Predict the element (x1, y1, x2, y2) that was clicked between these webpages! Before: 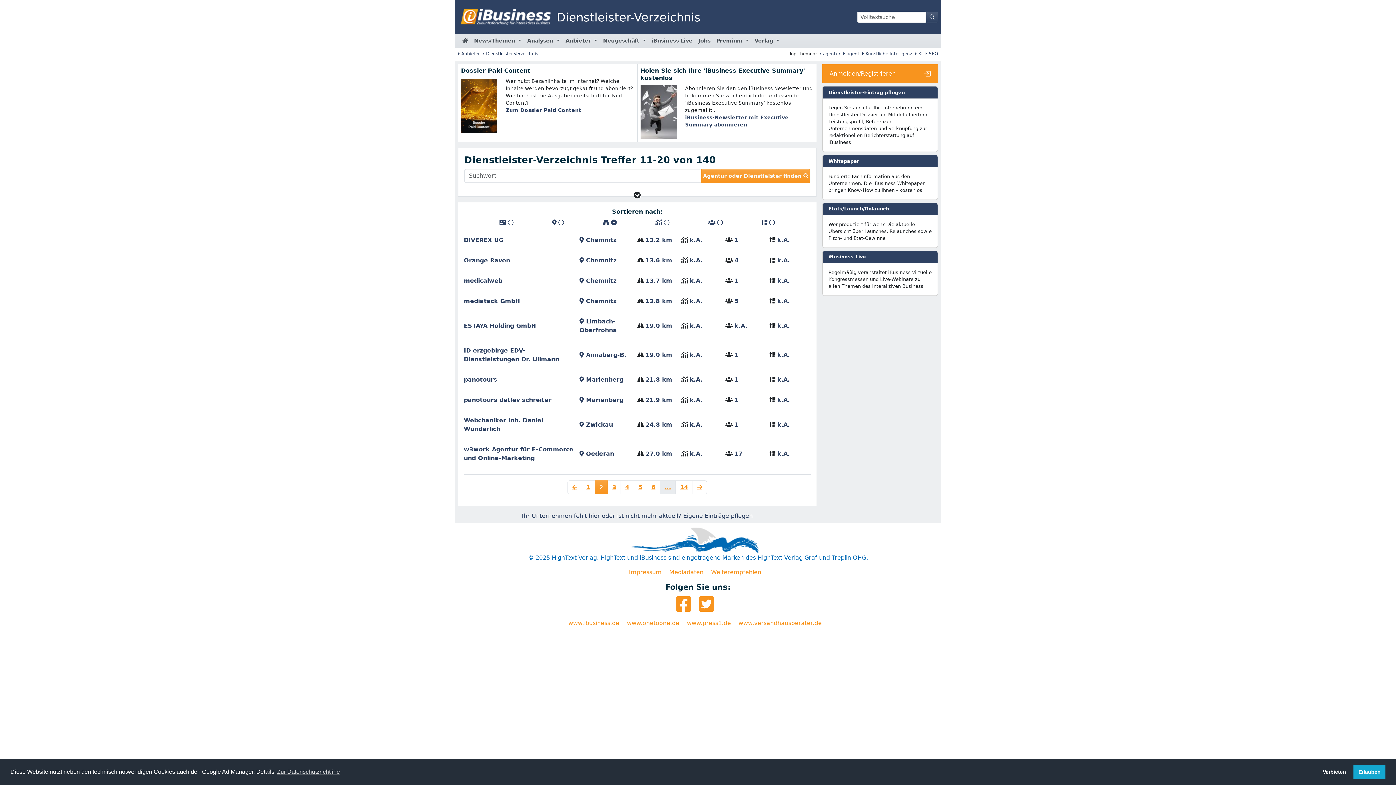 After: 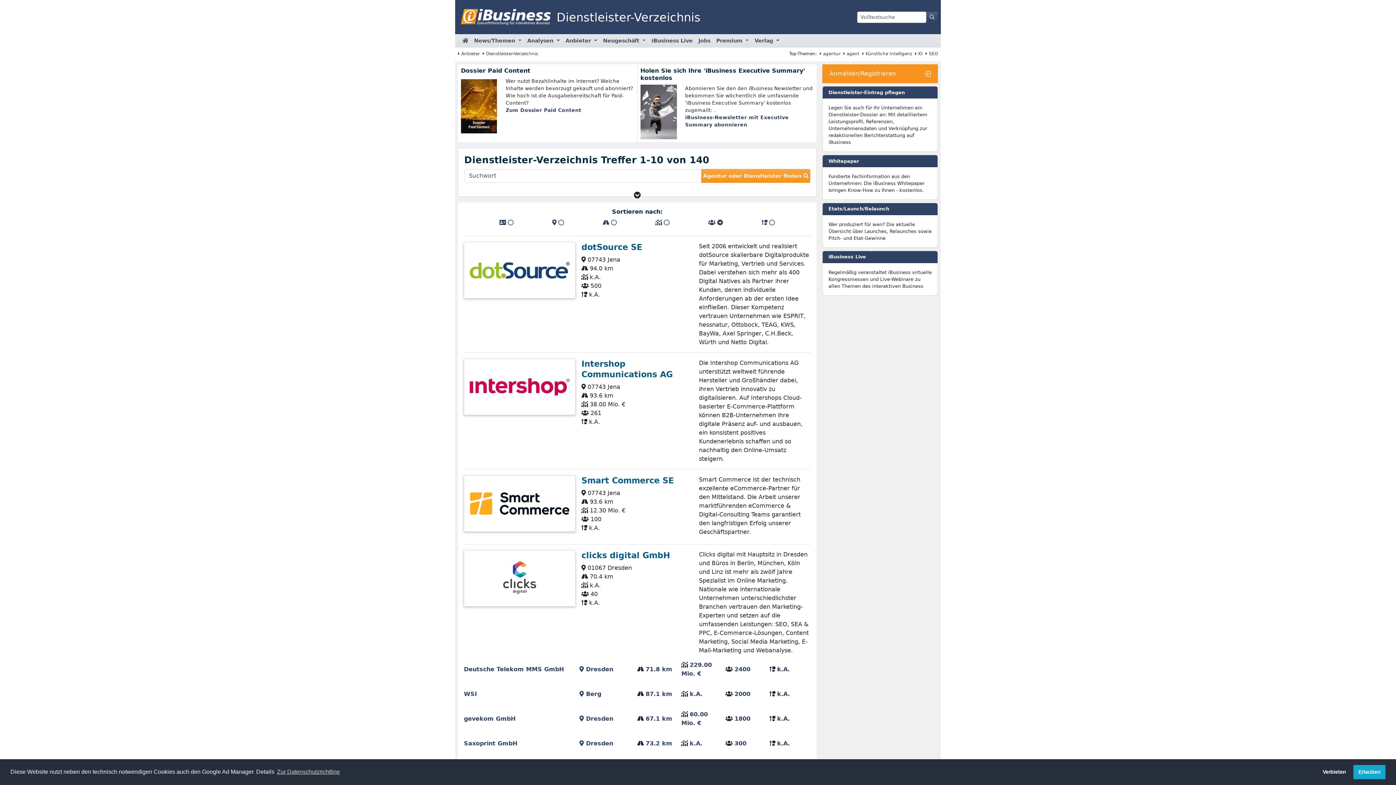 Action: label:   bbox: (708, 218, 723, 227)